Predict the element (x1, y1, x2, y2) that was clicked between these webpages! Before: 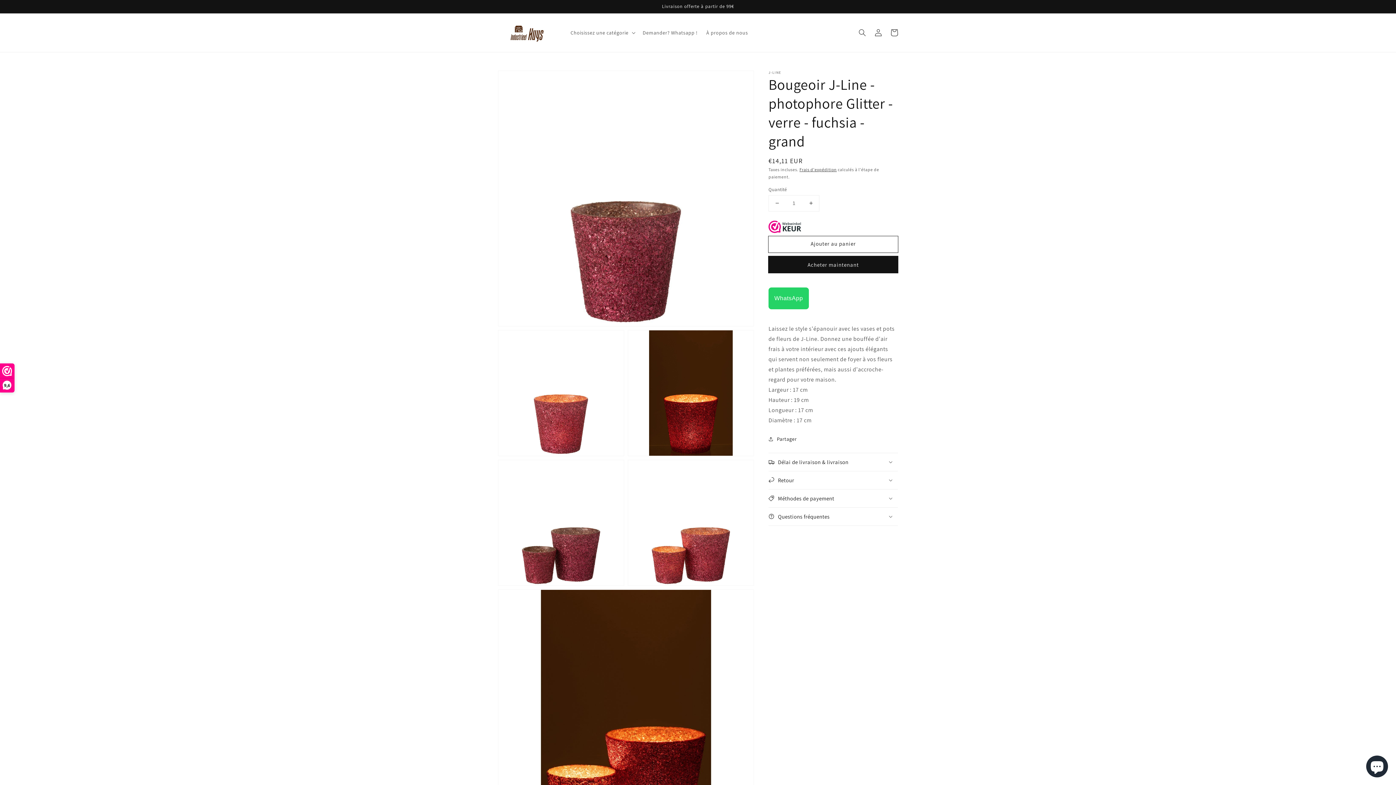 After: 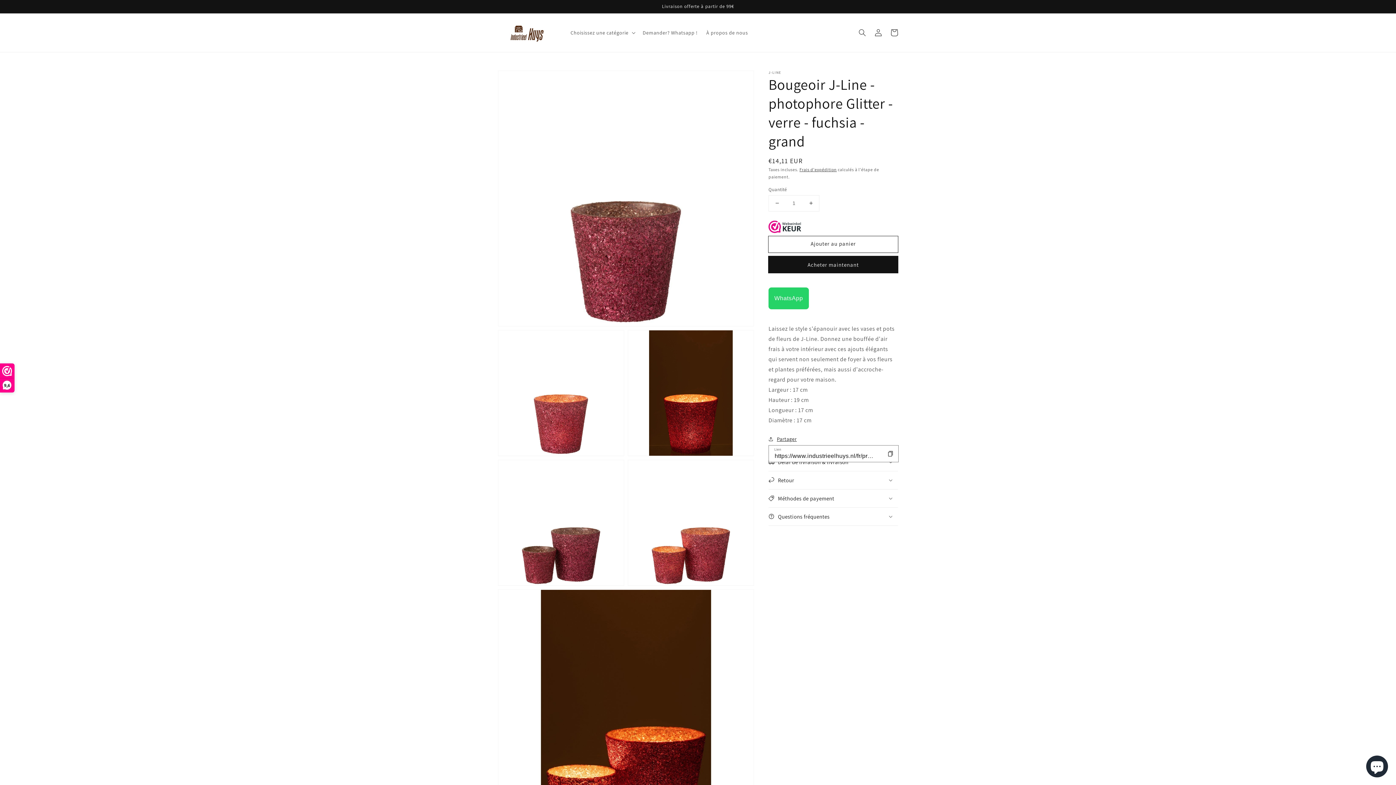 Action: bbox: (768, 434, 797, 443) label: Partager